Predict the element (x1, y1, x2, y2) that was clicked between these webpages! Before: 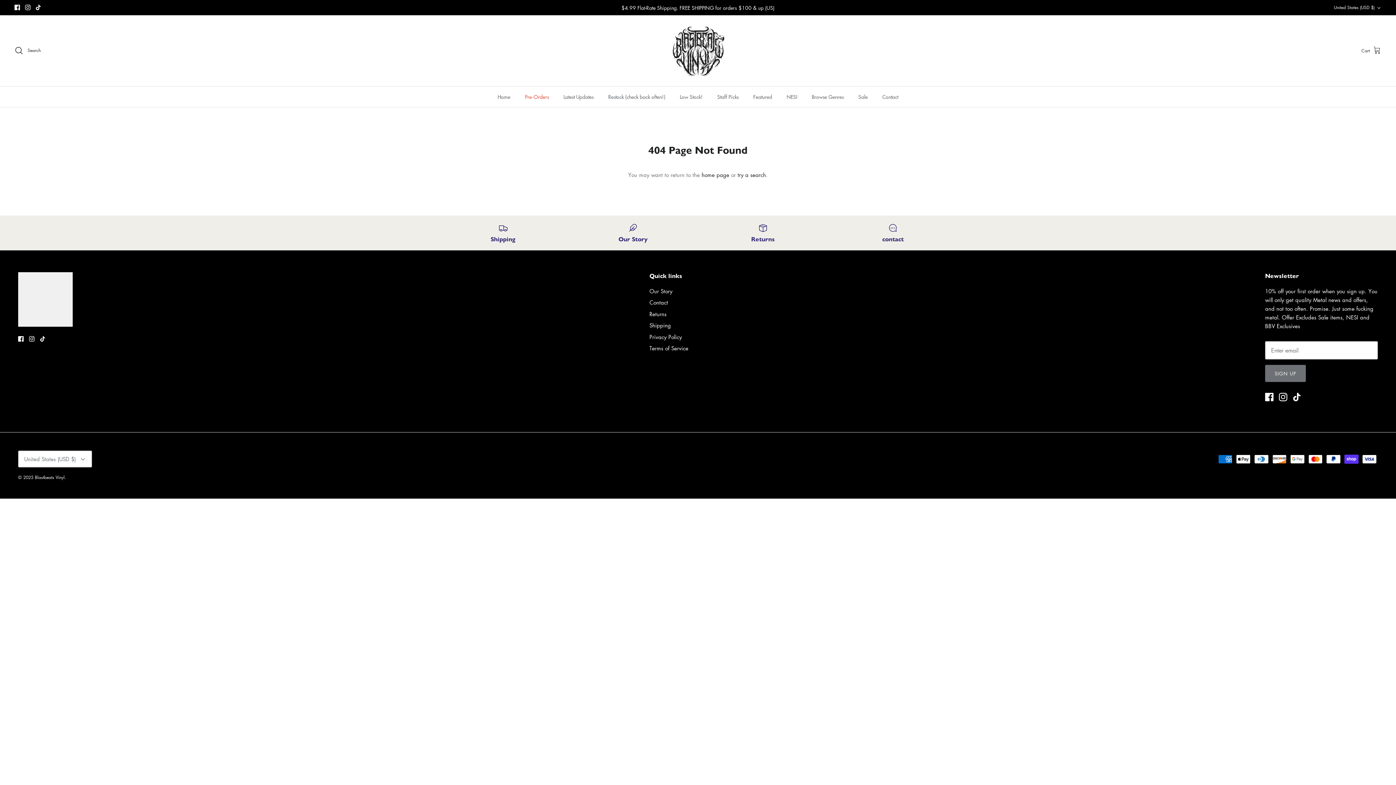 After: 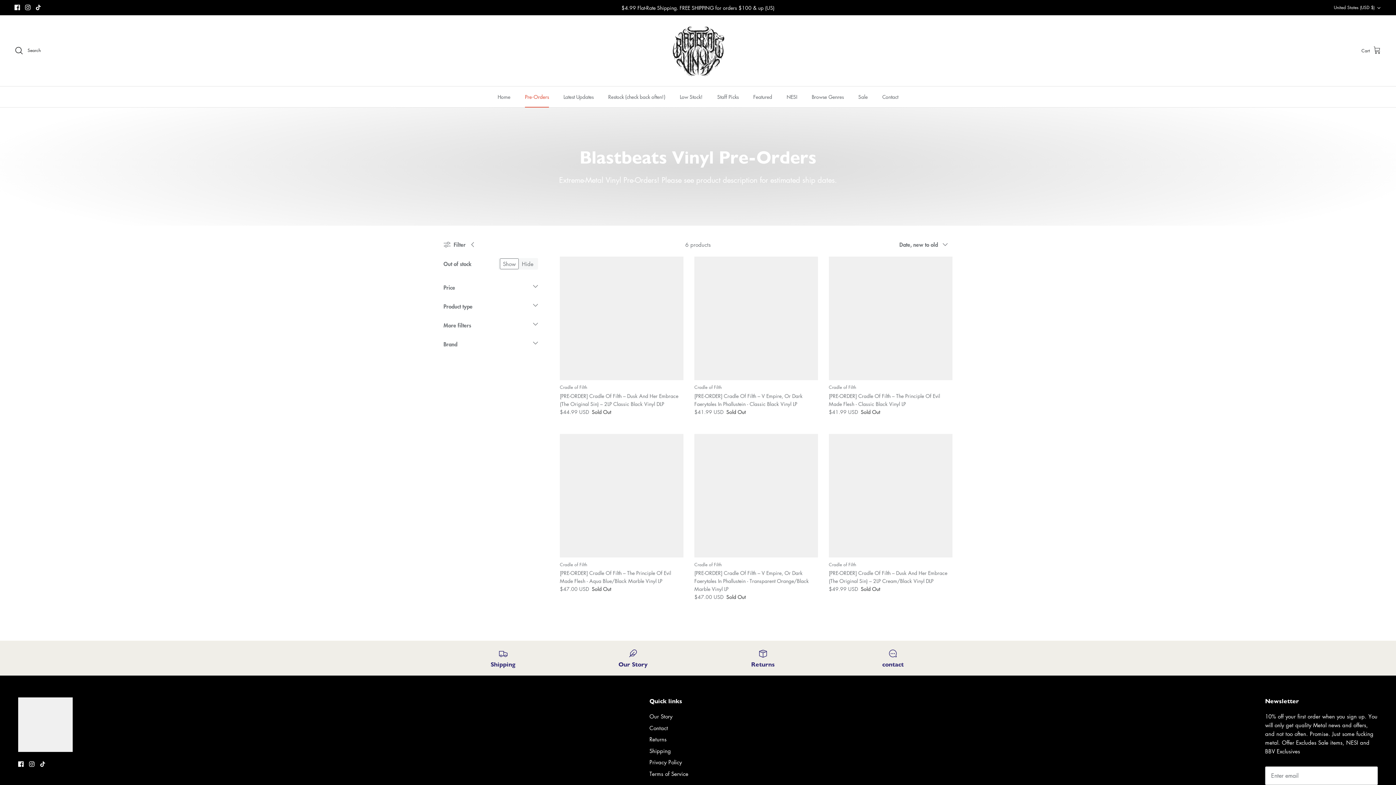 Action: label: Pre-Orders bbox: (518, 86, 555, 107)